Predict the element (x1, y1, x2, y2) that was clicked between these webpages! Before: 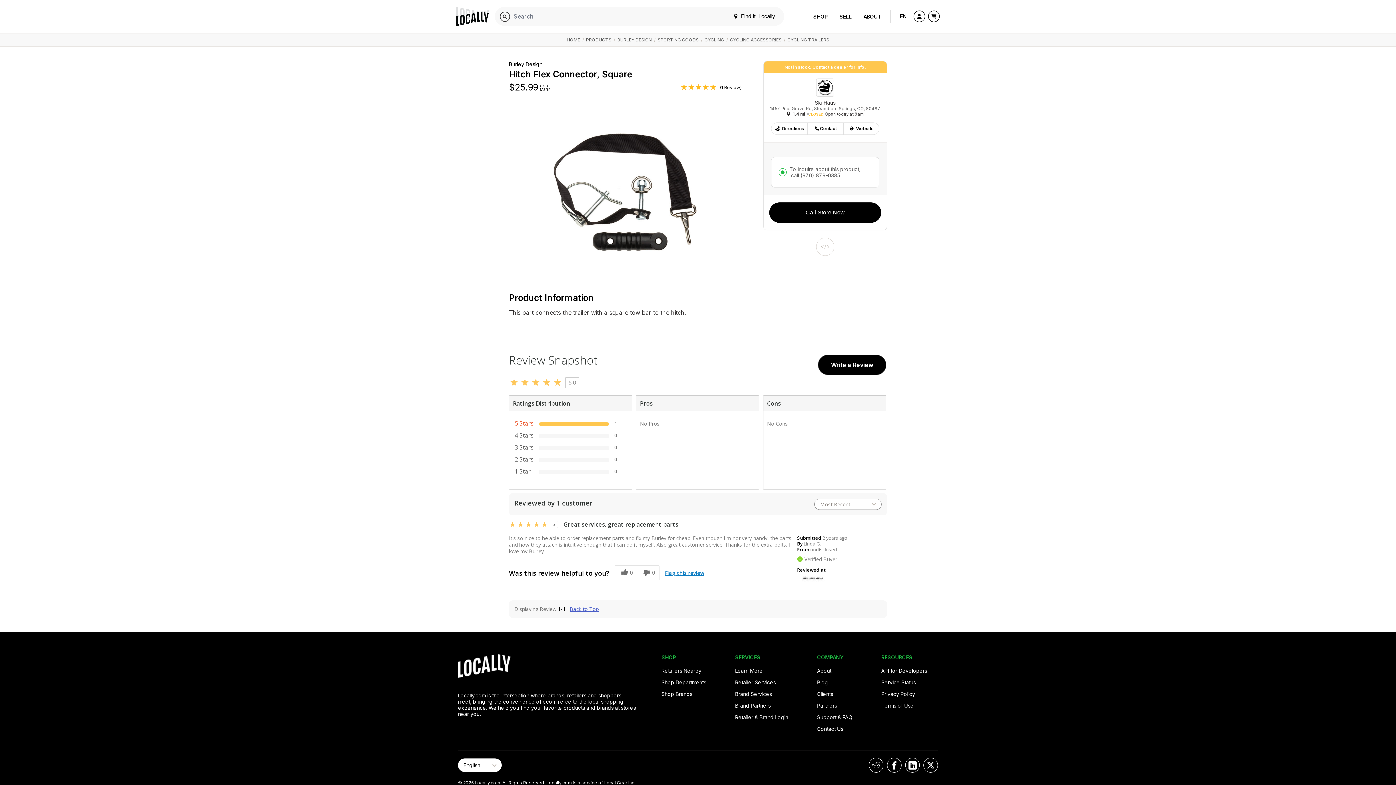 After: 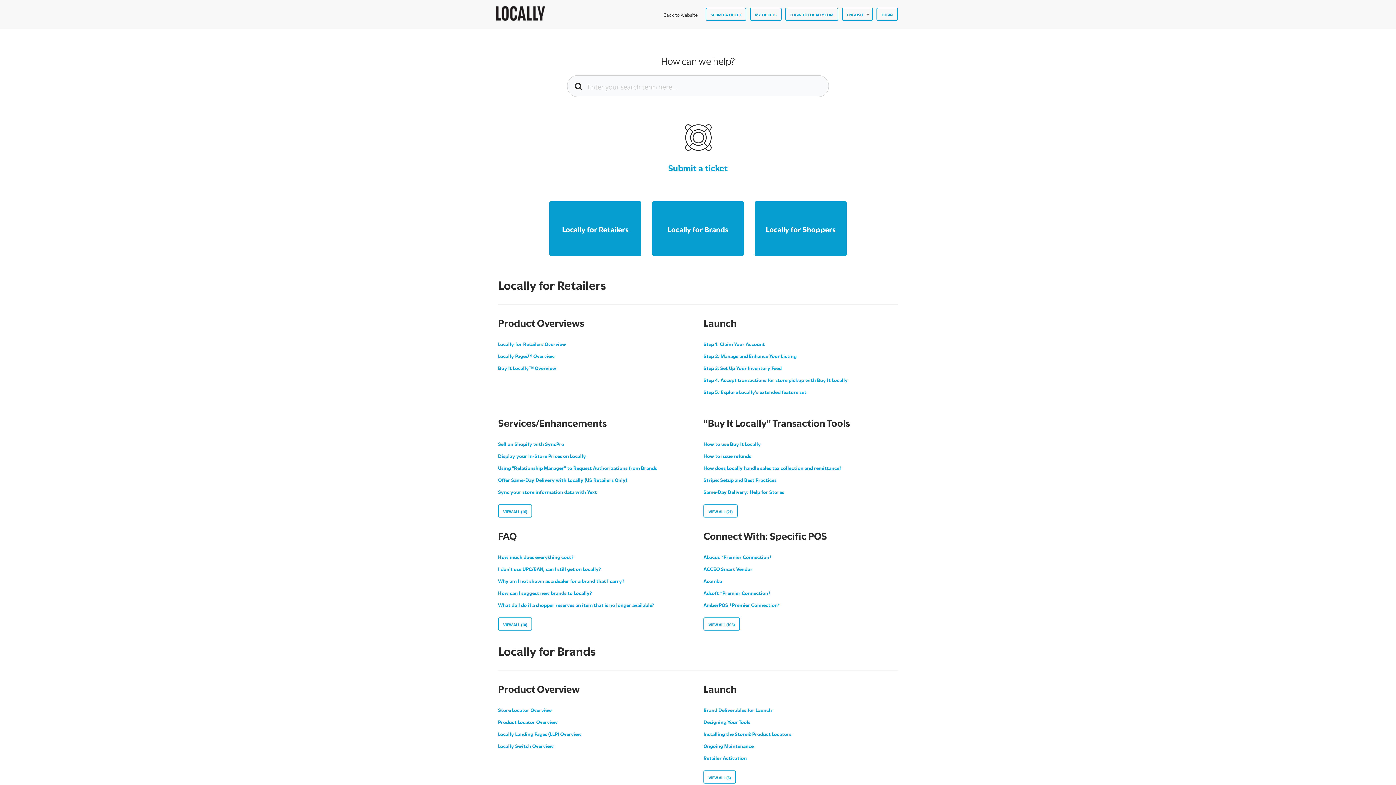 Action: bbox: (817, 712, 852, 722) label: Support & FAQ